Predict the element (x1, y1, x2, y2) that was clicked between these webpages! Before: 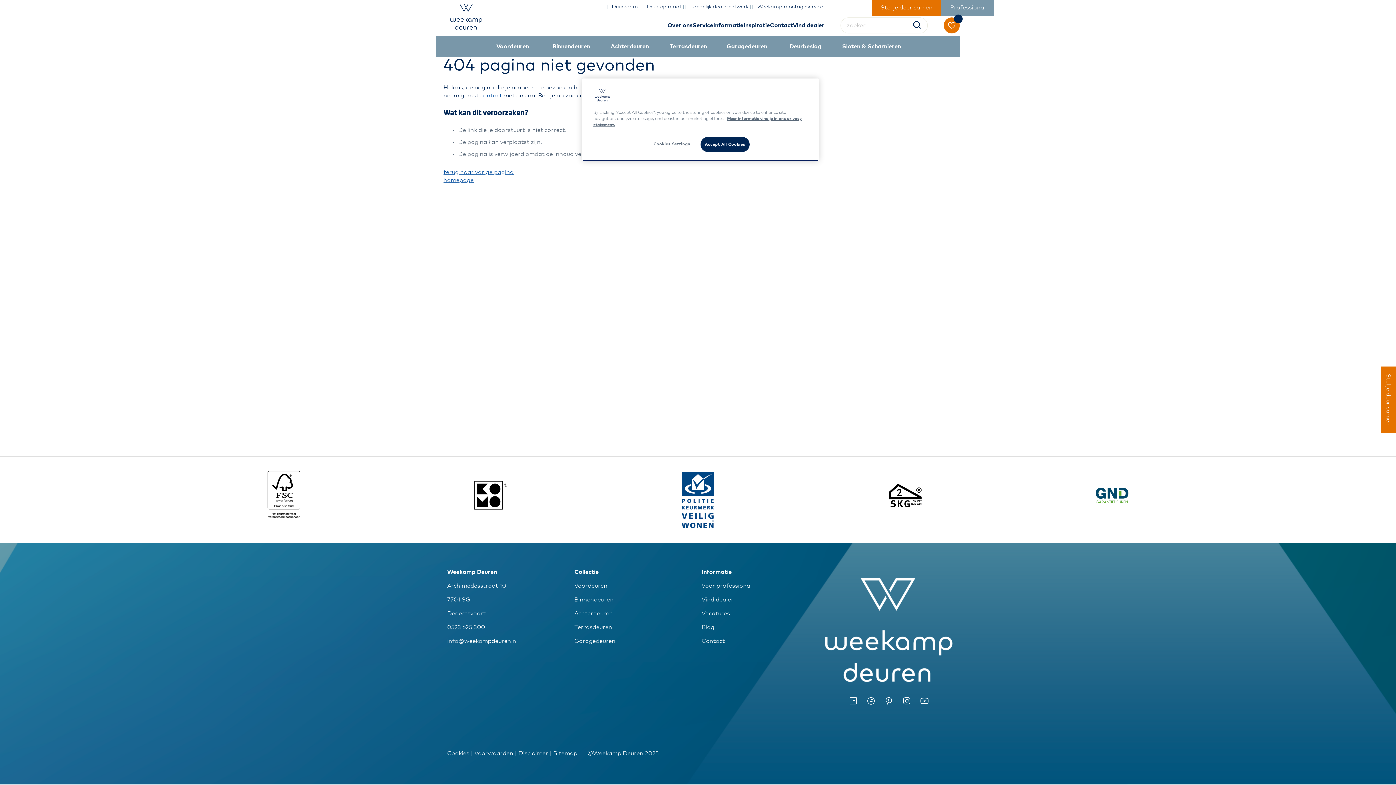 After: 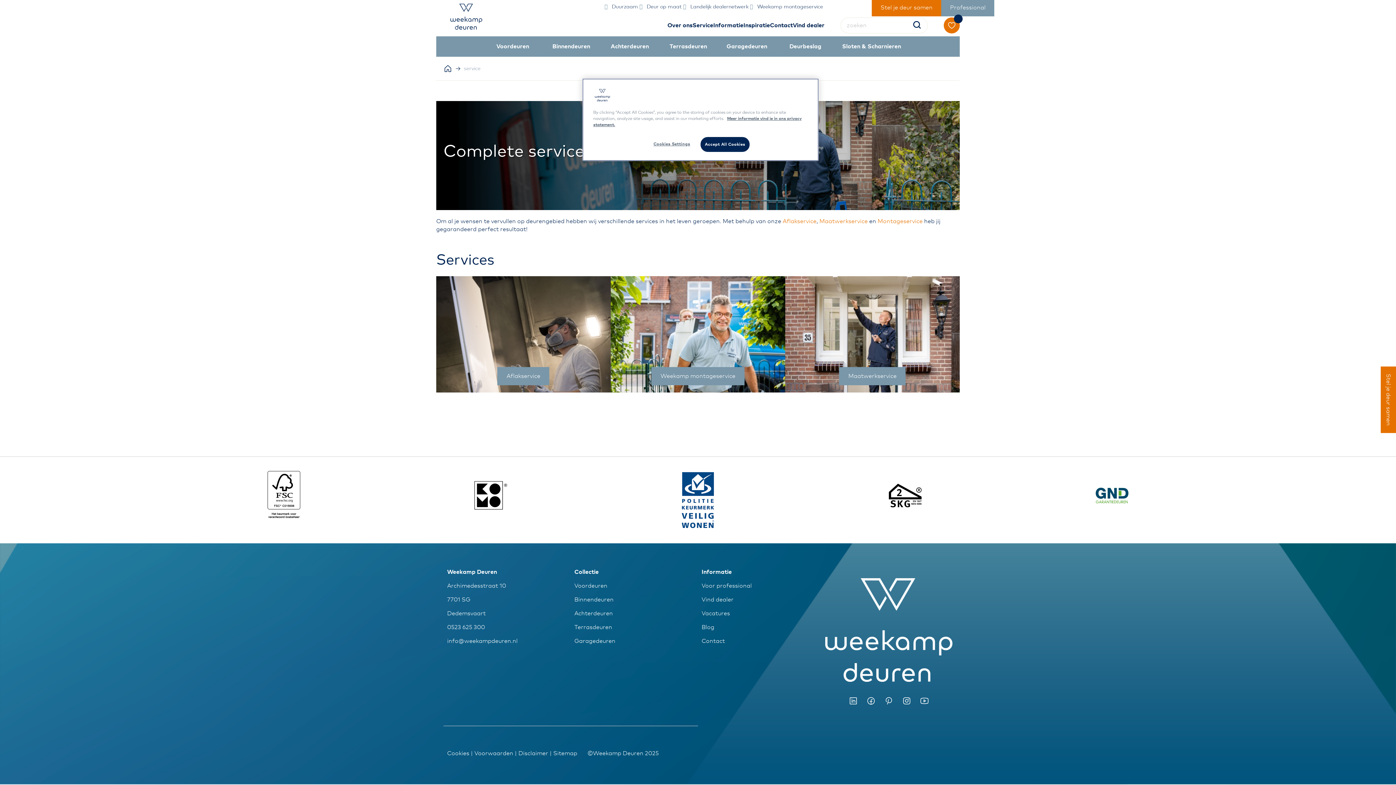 Action: label: Service bbox: (692, 22, 713, 28)